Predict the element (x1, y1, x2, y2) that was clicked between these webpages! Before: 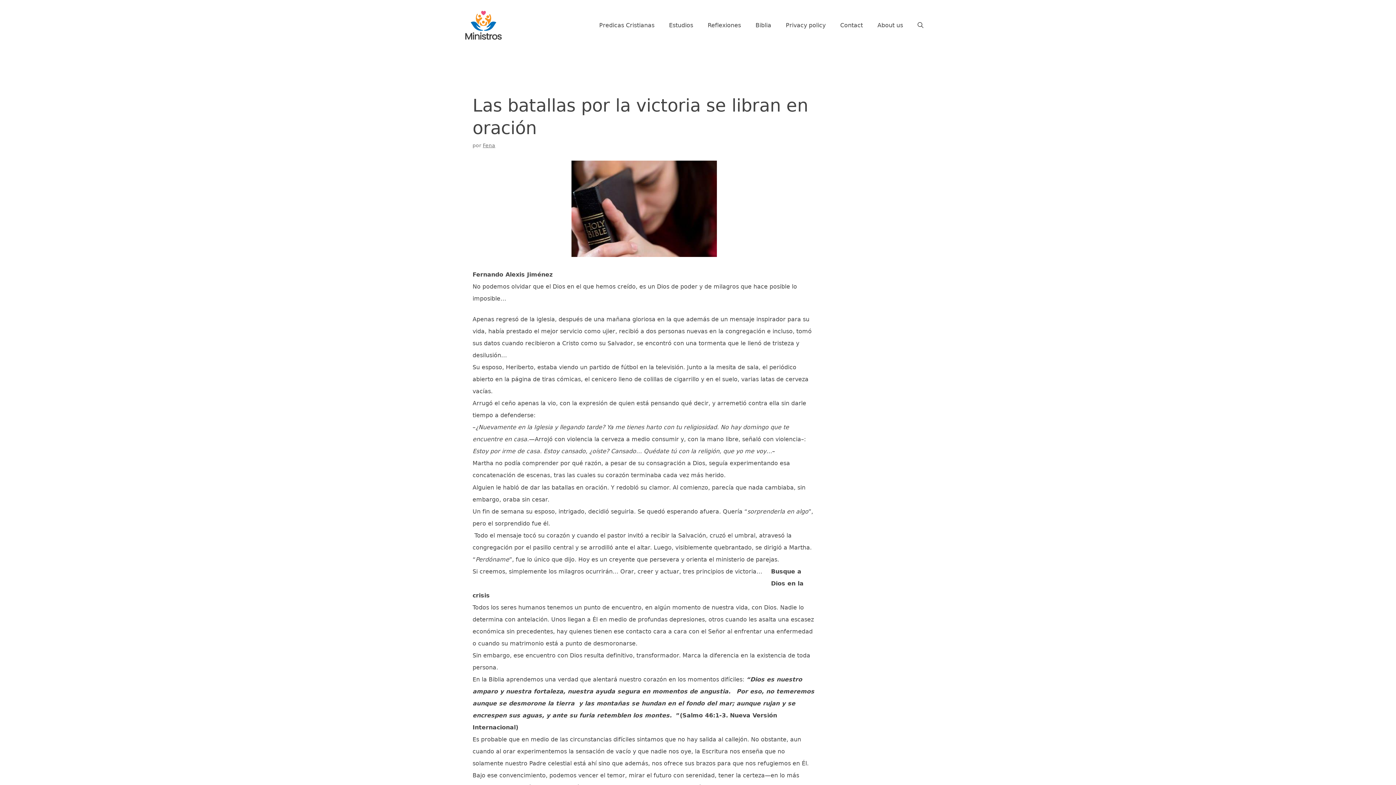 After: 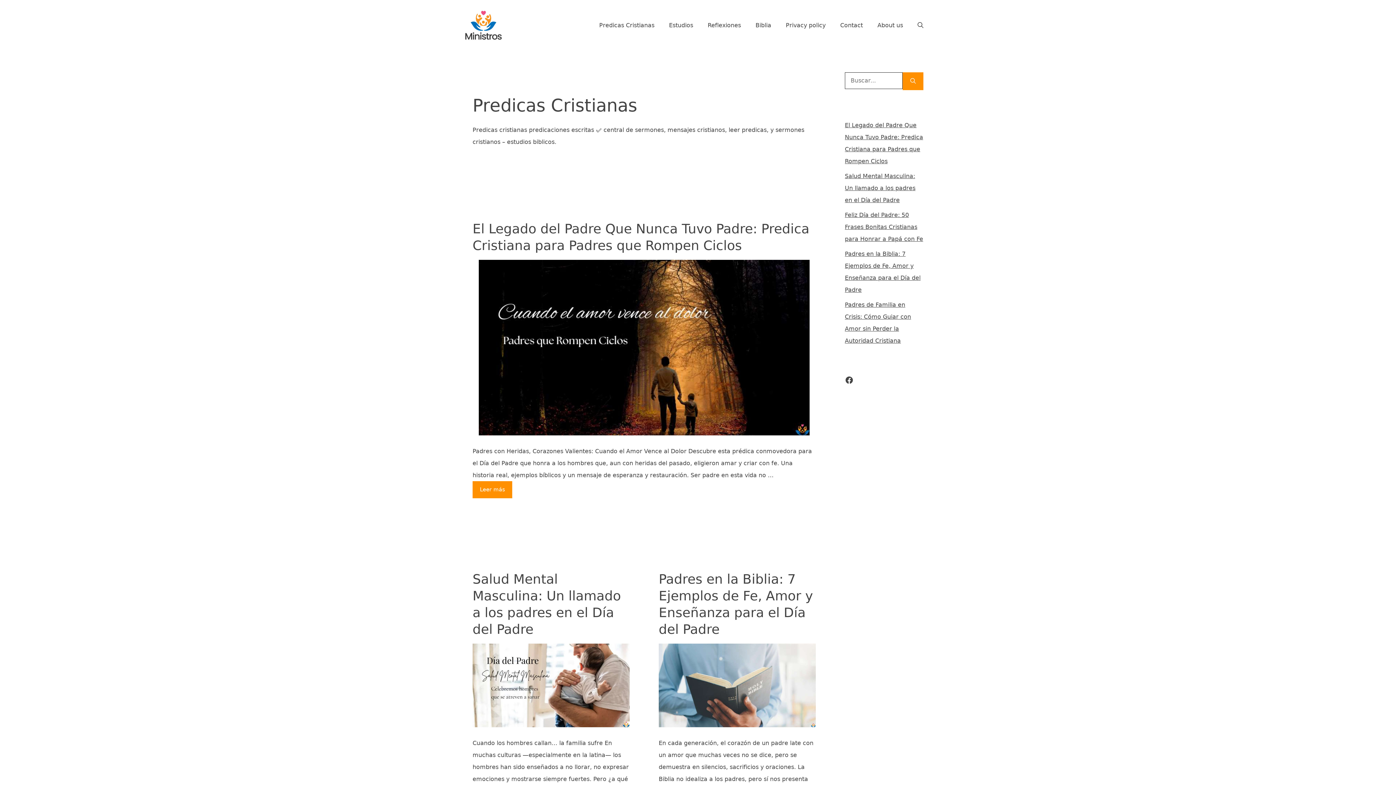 Action: label: Predicas Cristianas bbox: (592, 19, 661, 30)